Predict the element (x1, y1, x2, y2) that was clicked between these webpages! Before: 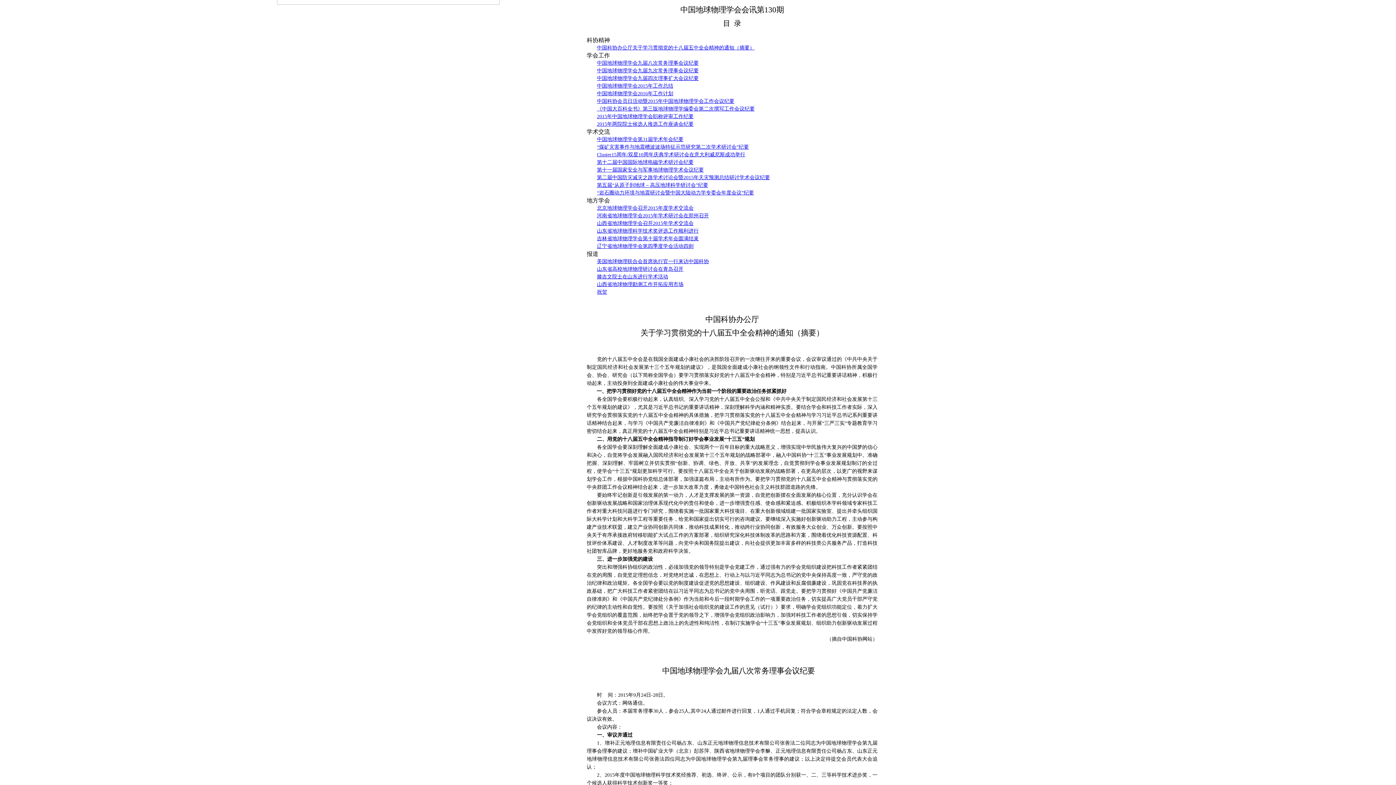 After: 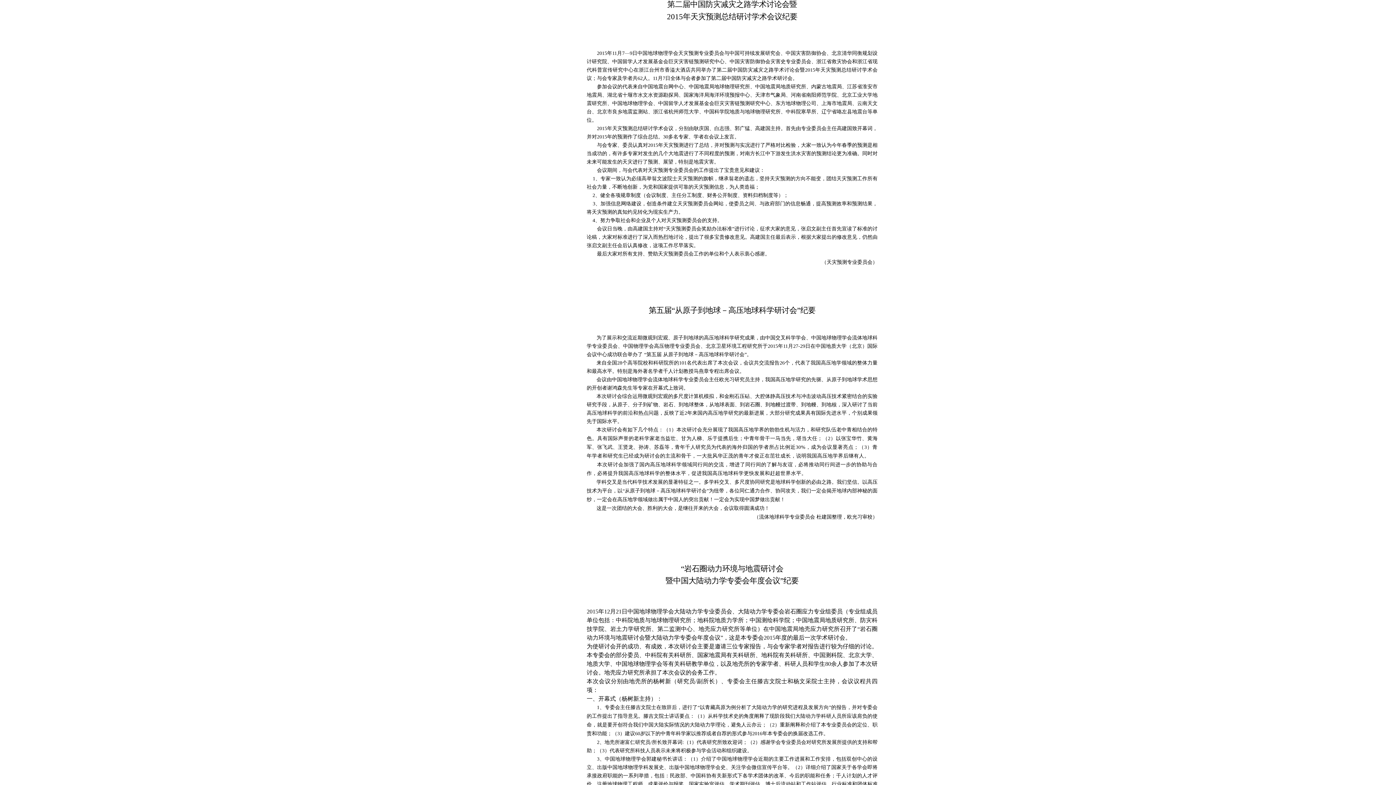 Action: label: 第二届中国防灾减灾之路学术讨论会暨2015年天灾预测总结研讨学术会议纪要 bbox: (597, 174, 770, 180)